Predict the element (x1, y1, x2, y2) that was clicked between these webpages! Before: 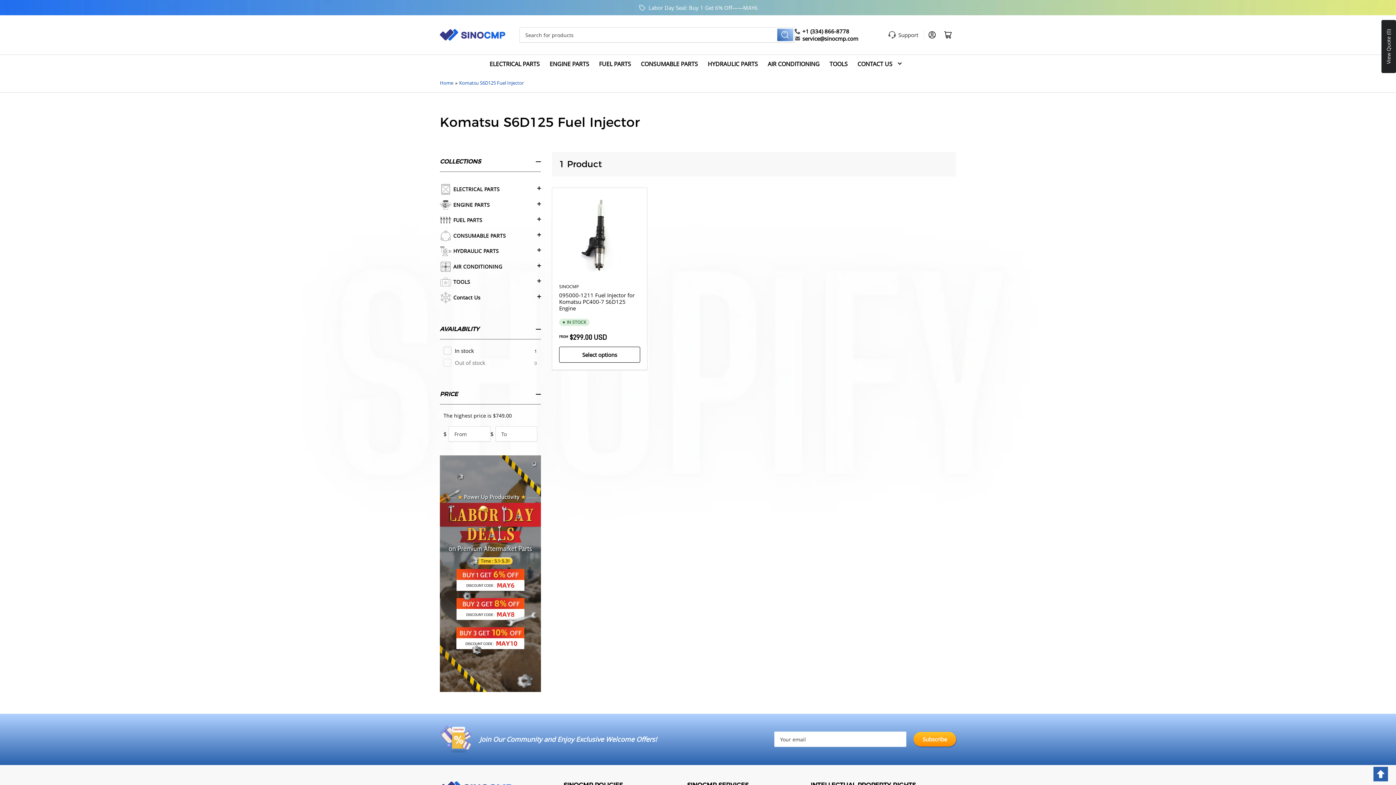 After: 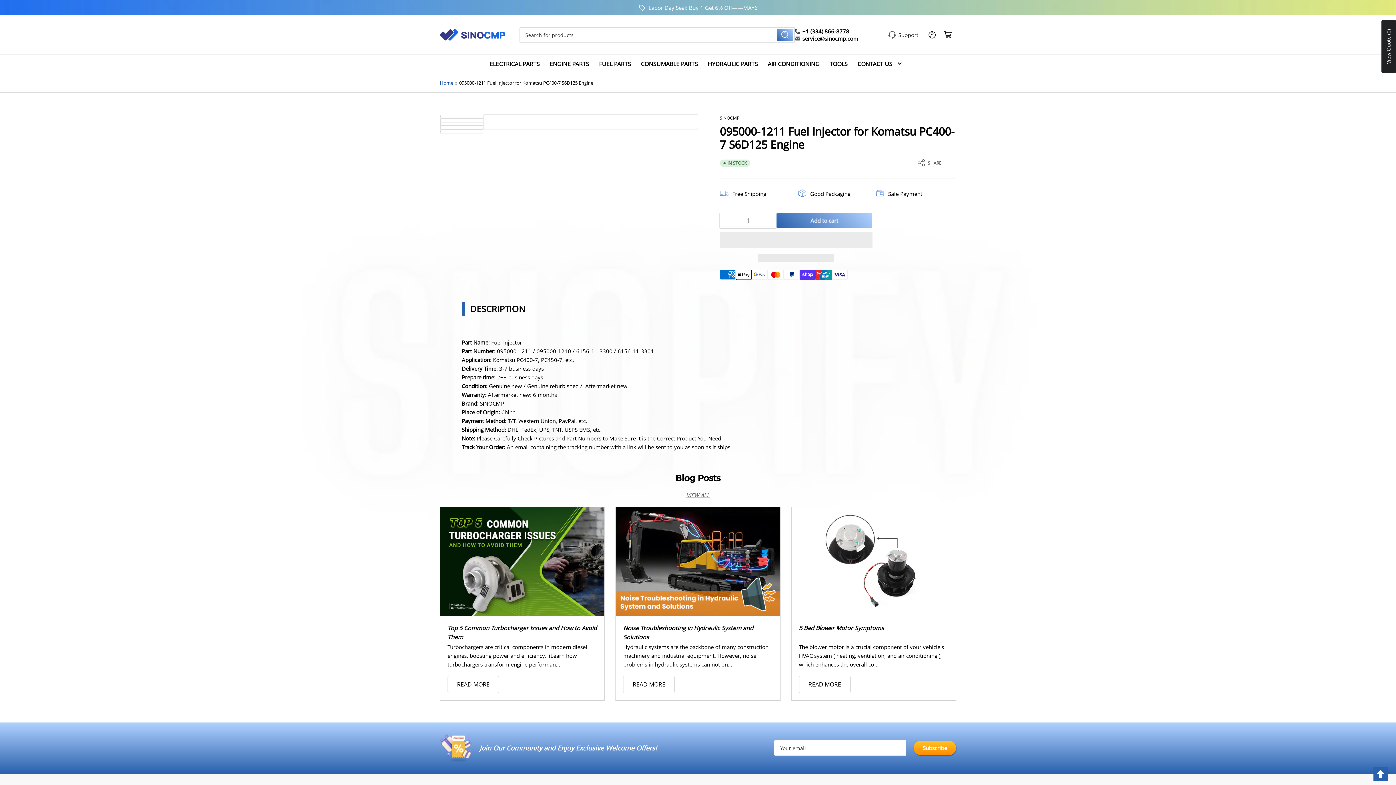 Action: label: Select options bbox: (559, 346, 640, 362)